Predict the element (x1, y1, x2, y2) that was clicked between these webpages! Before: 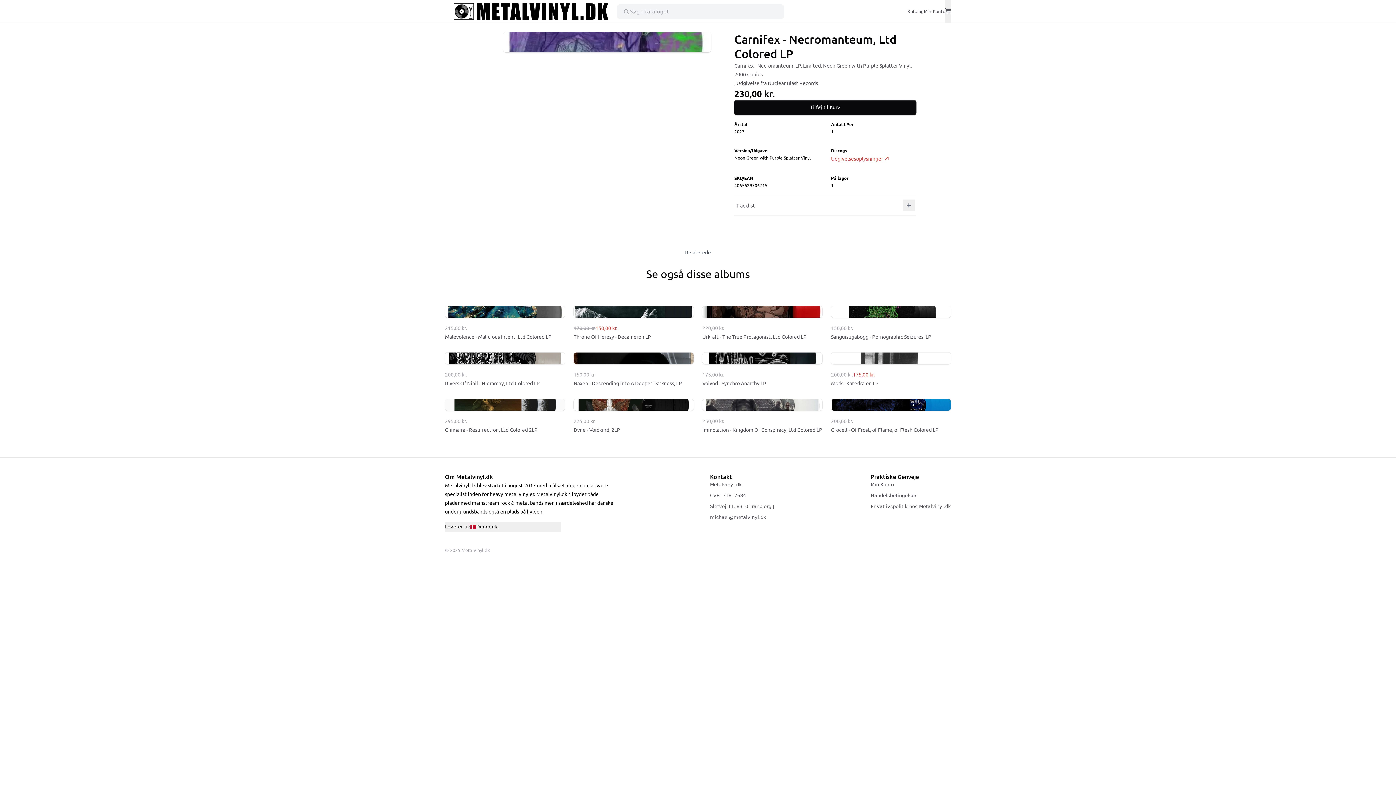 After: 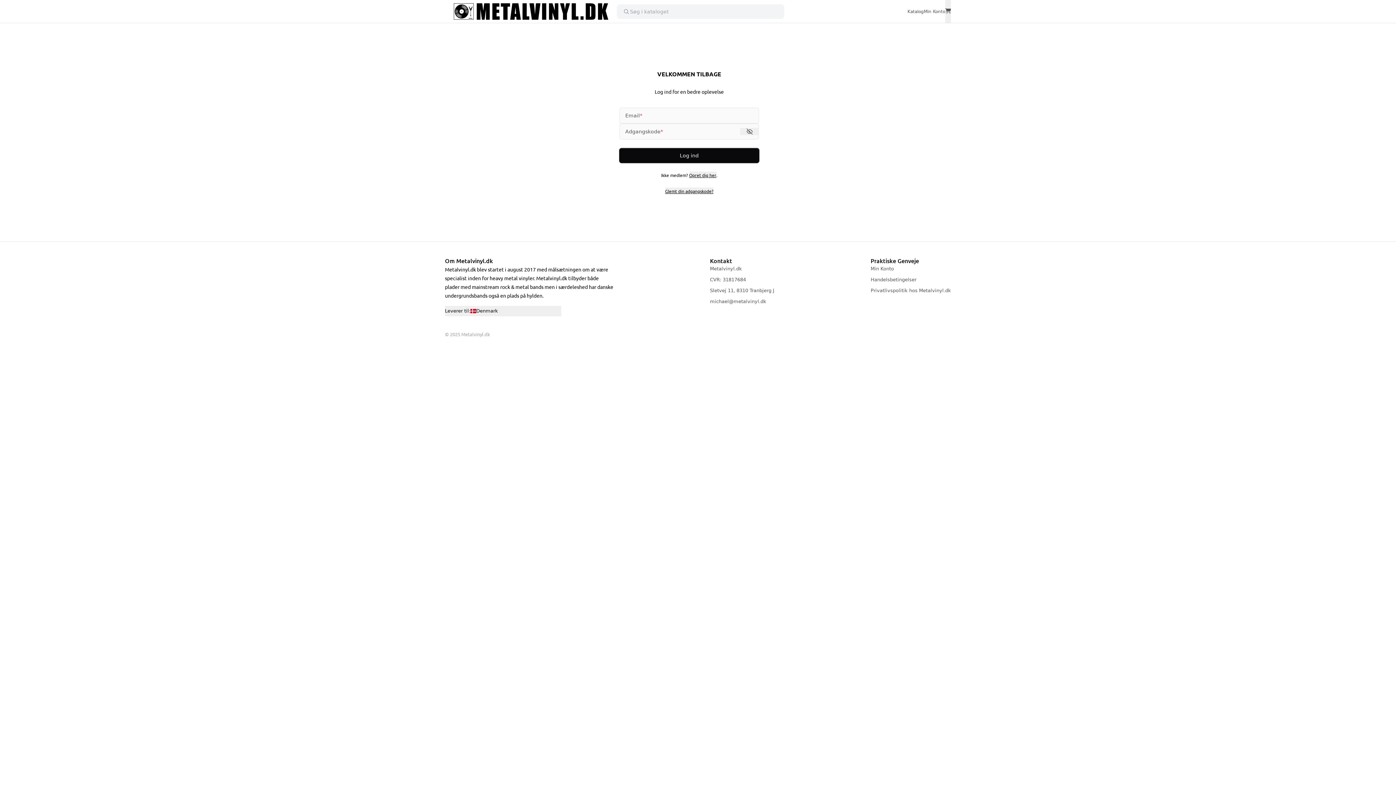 Action: label: Min Konto bbox: (870, 482, 894, 487)